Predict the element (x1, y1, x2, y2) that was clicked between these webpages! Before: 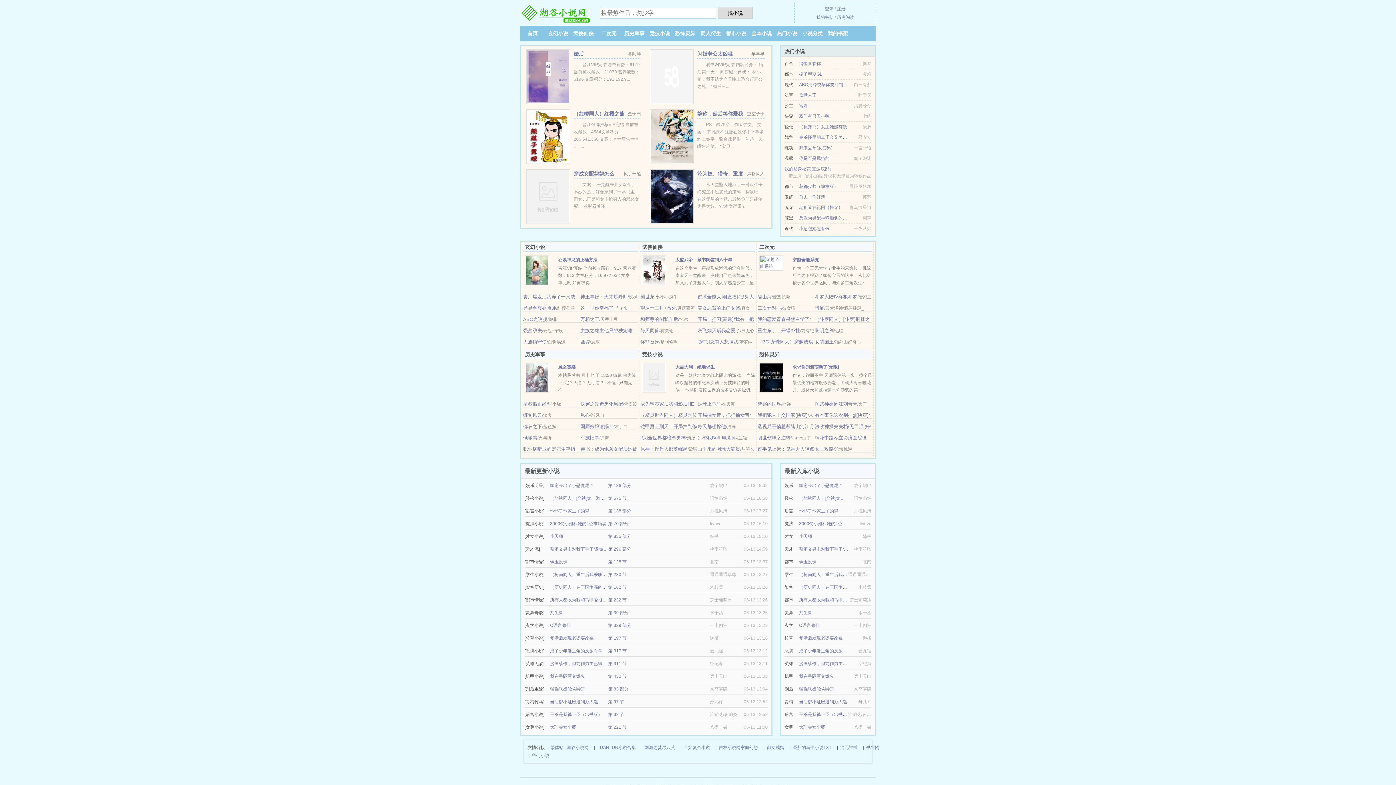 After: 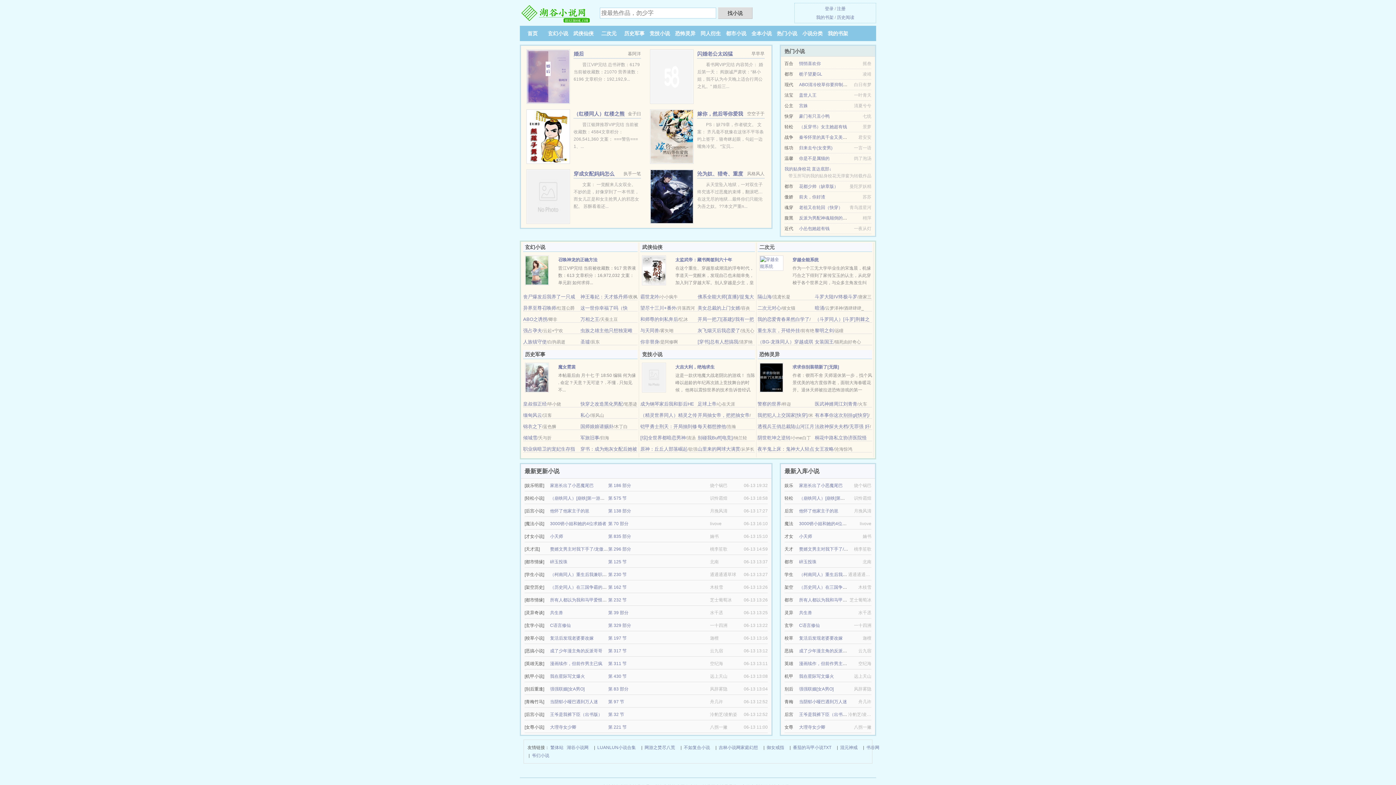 Action: label: 足球上帝 bbox: (697, 401, 716, 406)